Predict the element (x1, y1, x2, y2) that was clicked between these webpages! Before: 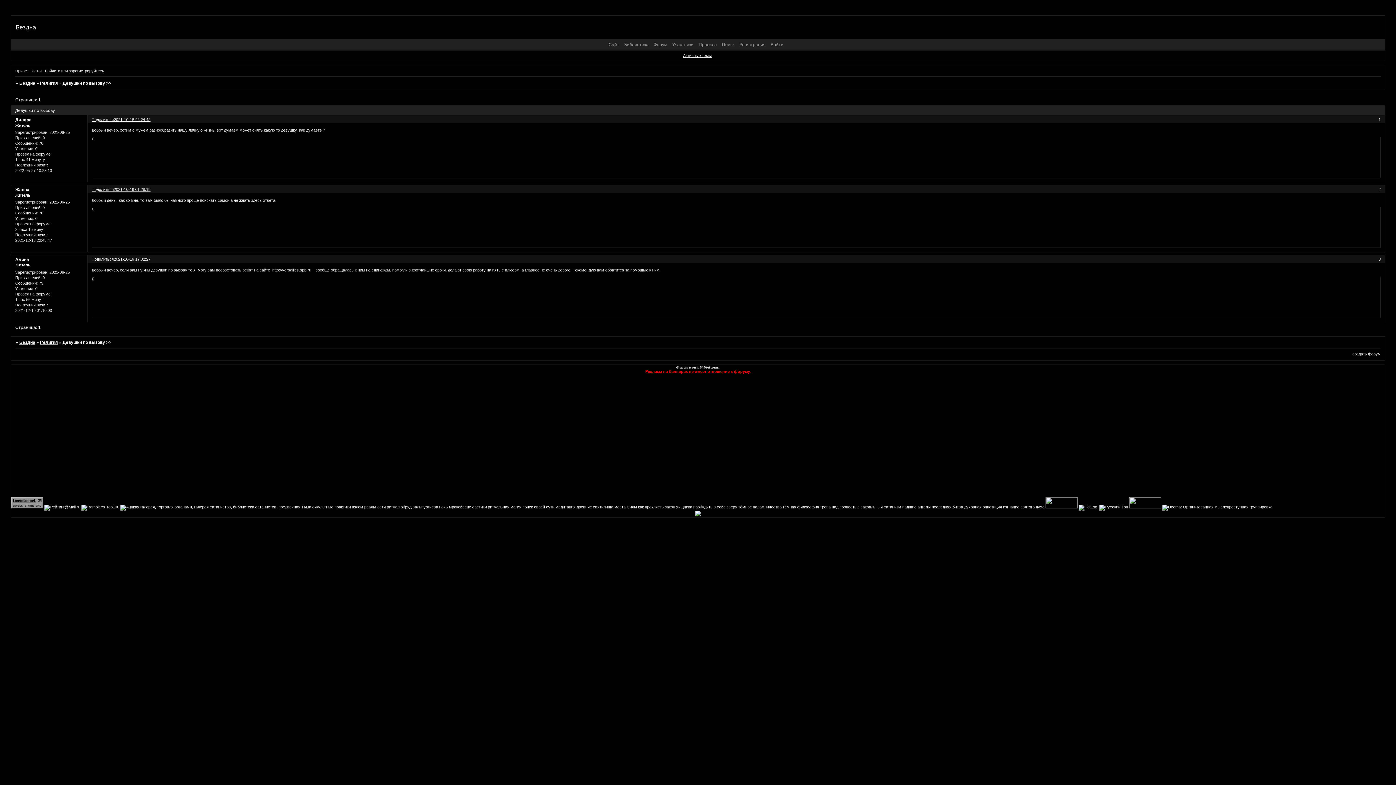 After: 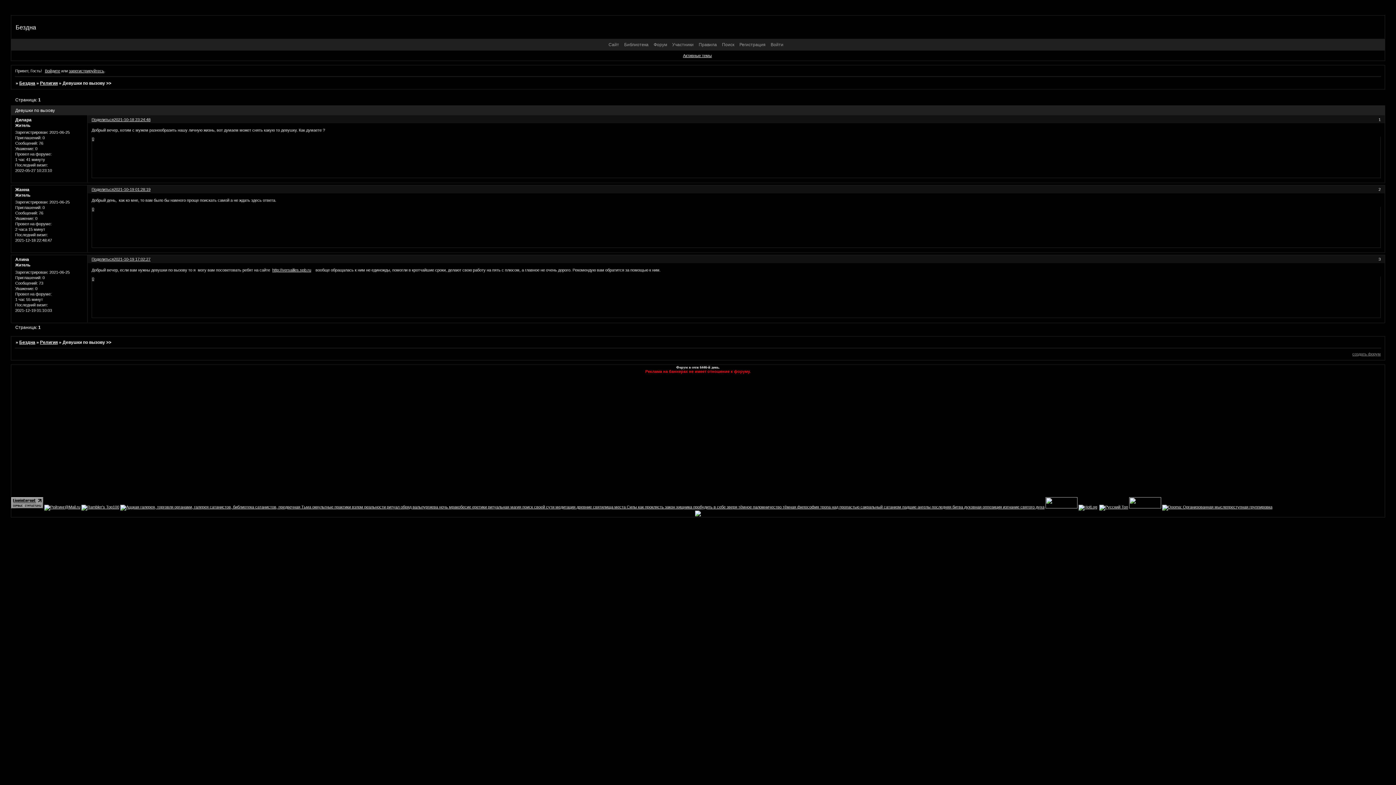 Action: bbox: (1352, 351, 1381, 356) label: создать форум